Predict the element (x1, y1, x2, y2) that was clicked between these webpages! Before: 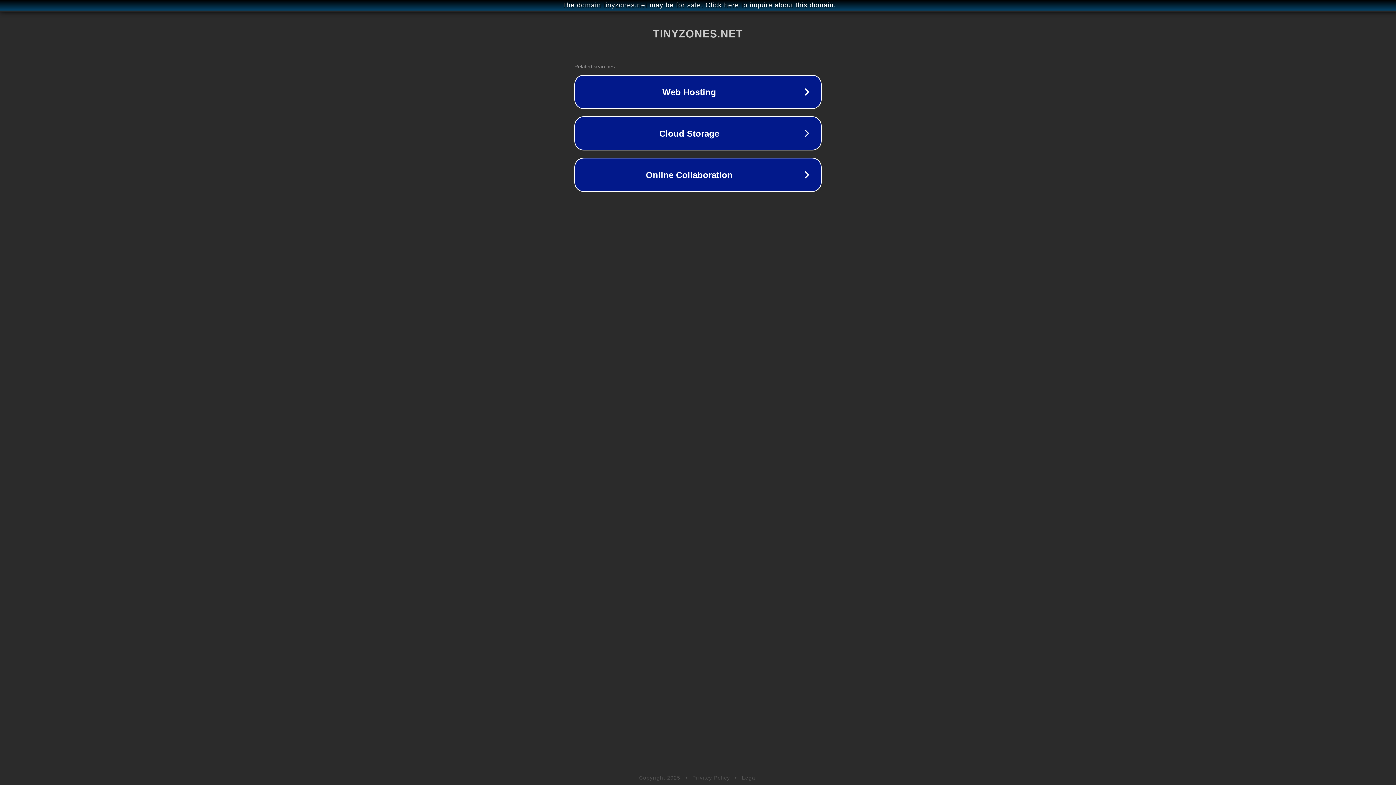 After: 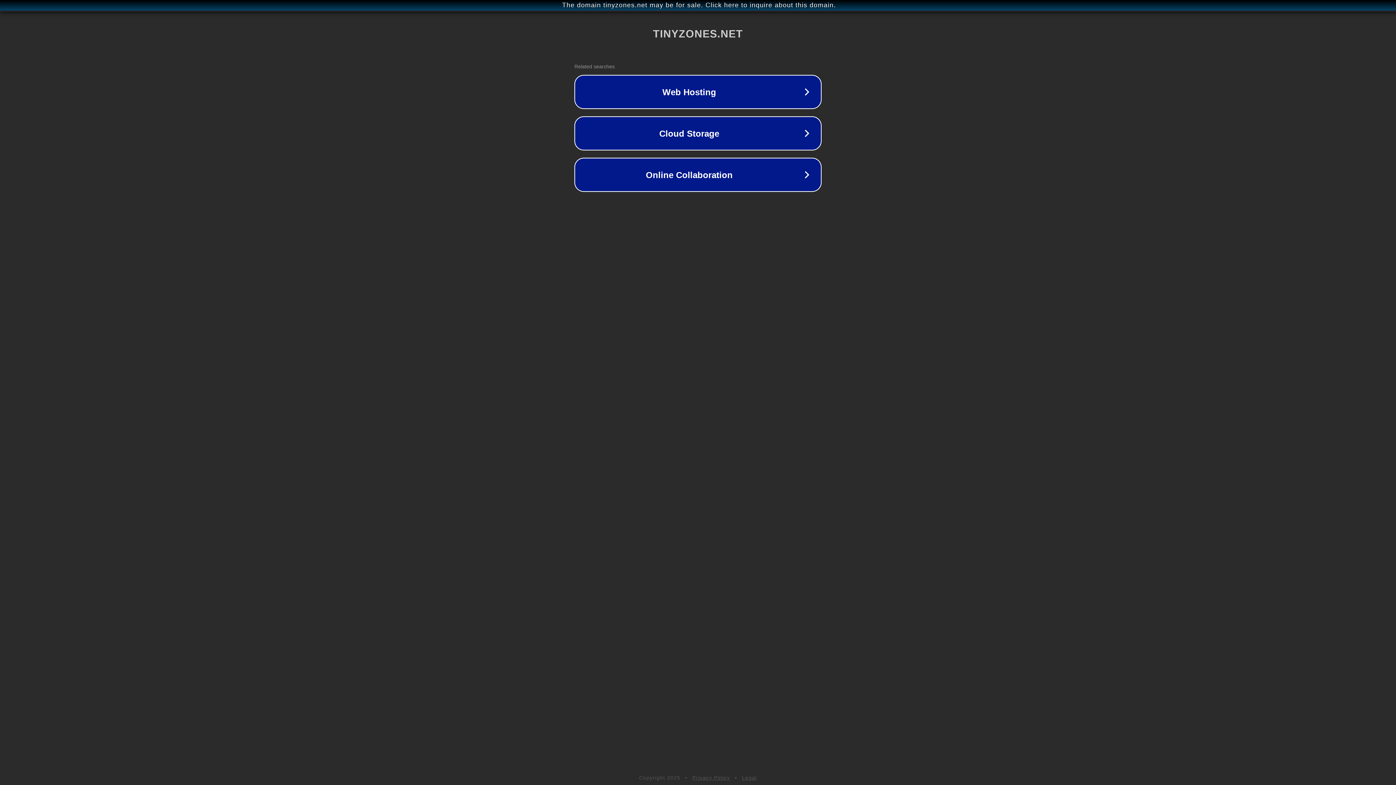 Action: label: Privacy Policy bbox: (692, 775, 730, 781)